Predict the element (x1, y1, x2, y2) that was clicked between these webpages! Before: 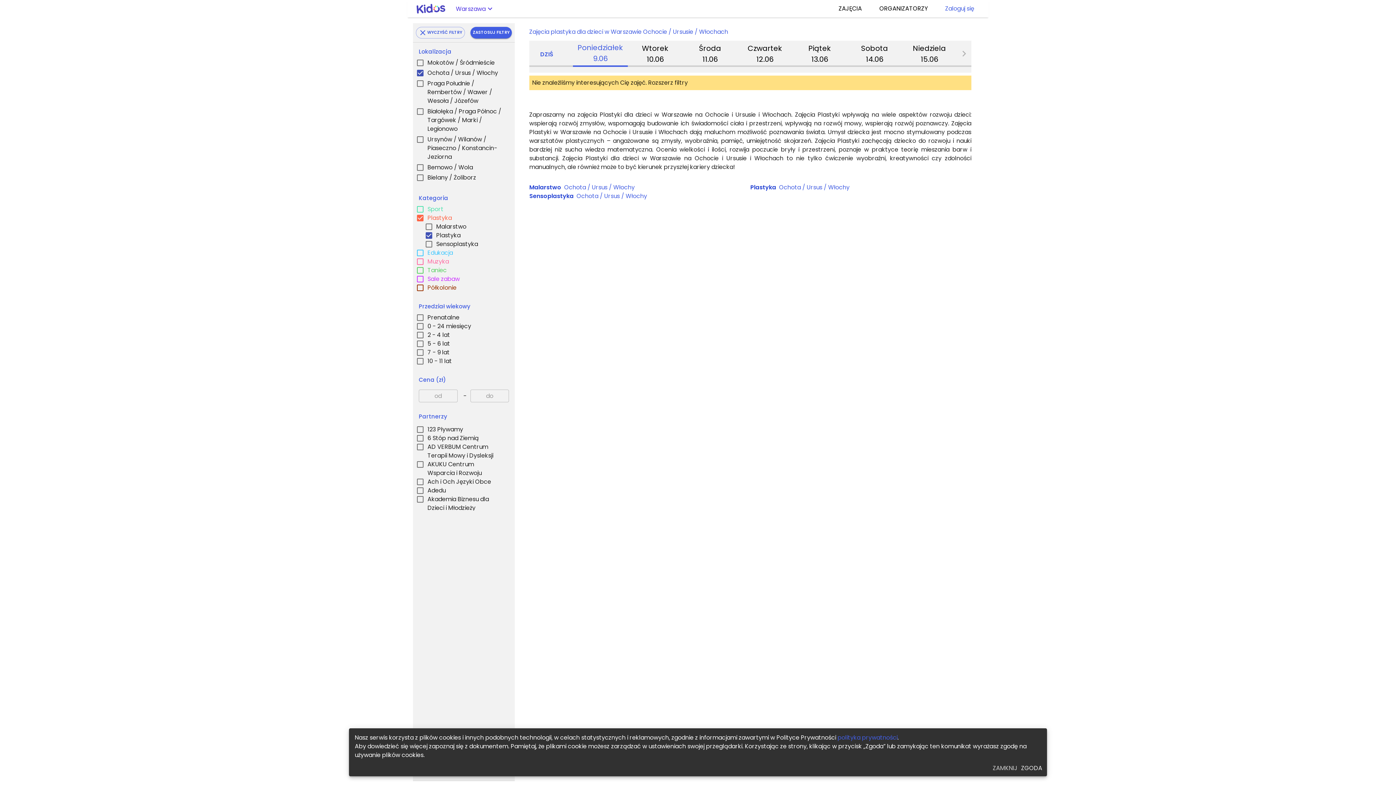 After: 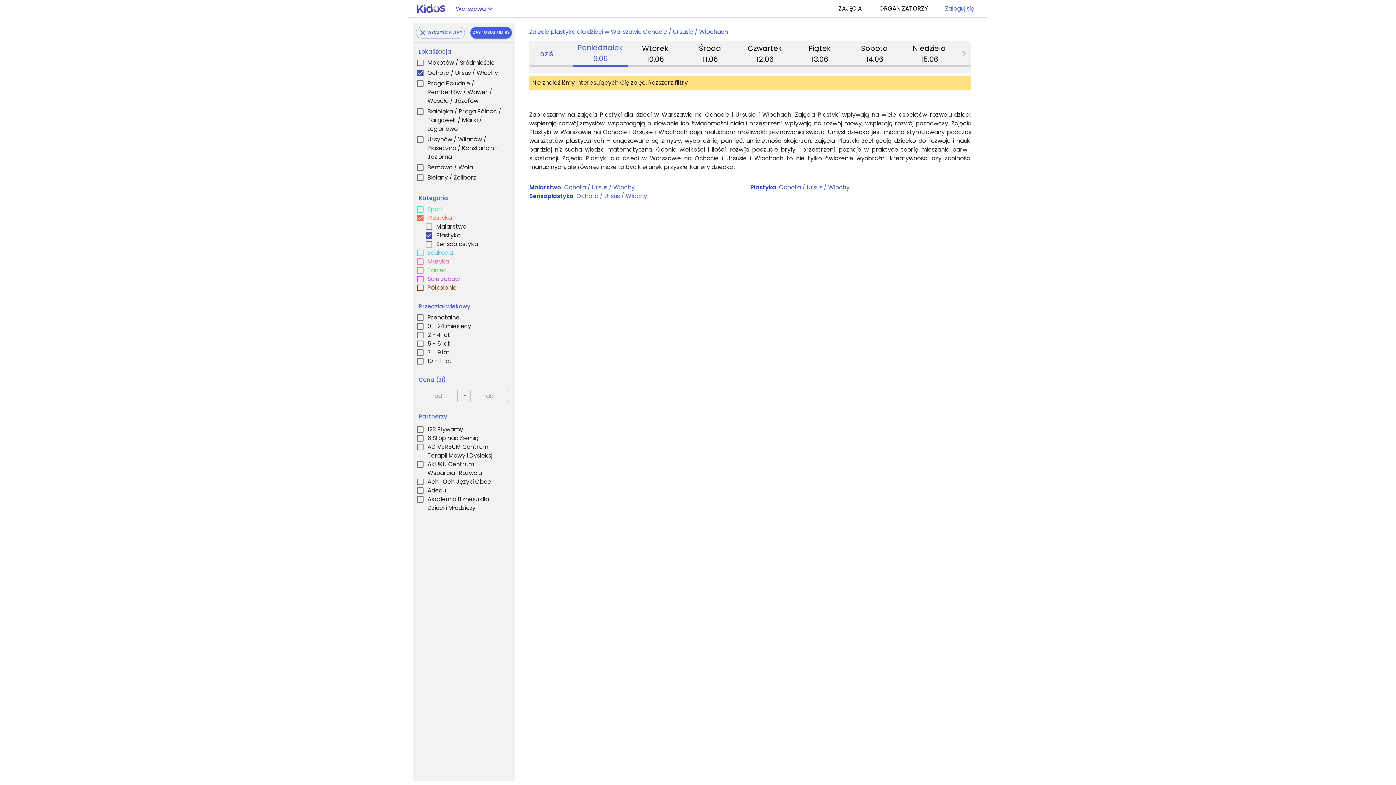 Action: bbox: (1019, 762, 1044, 774) label: ZGODA